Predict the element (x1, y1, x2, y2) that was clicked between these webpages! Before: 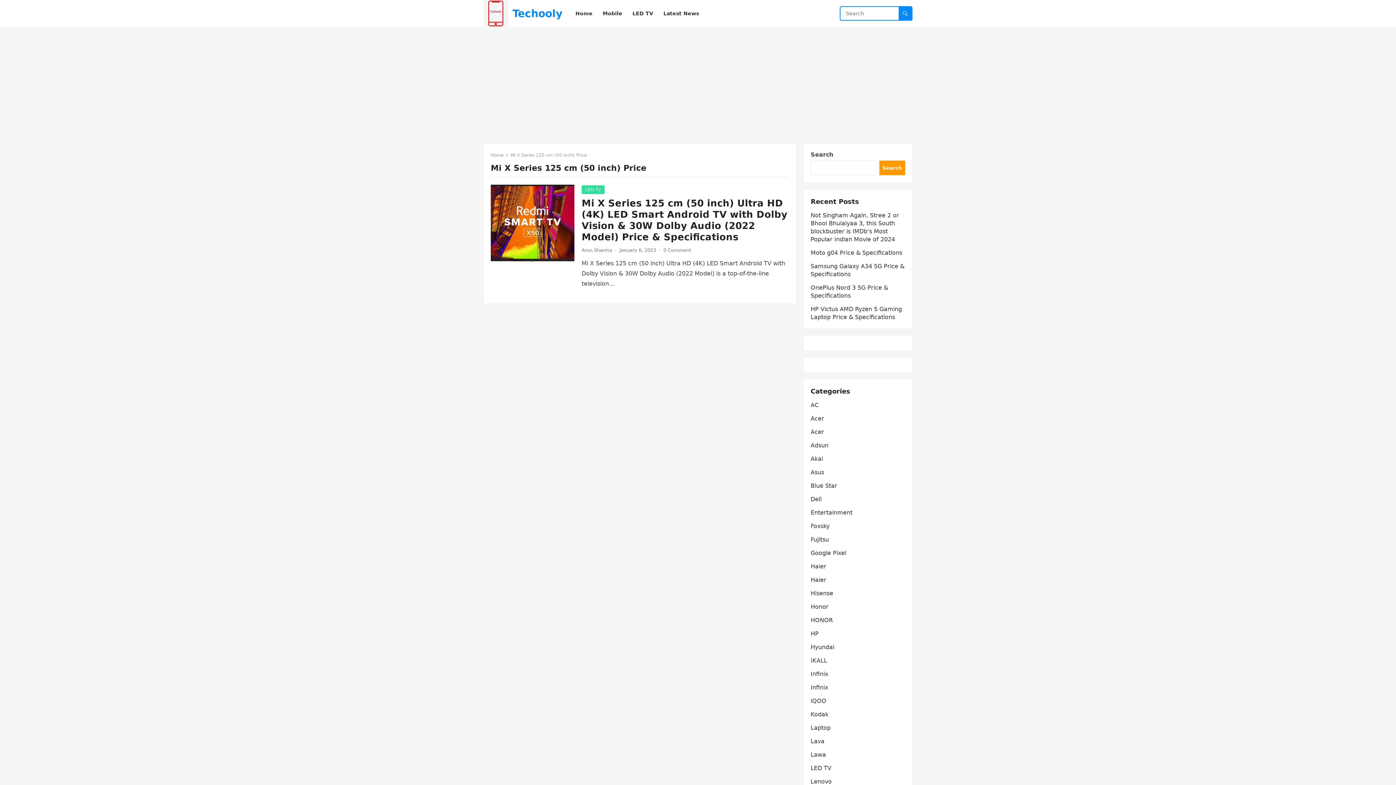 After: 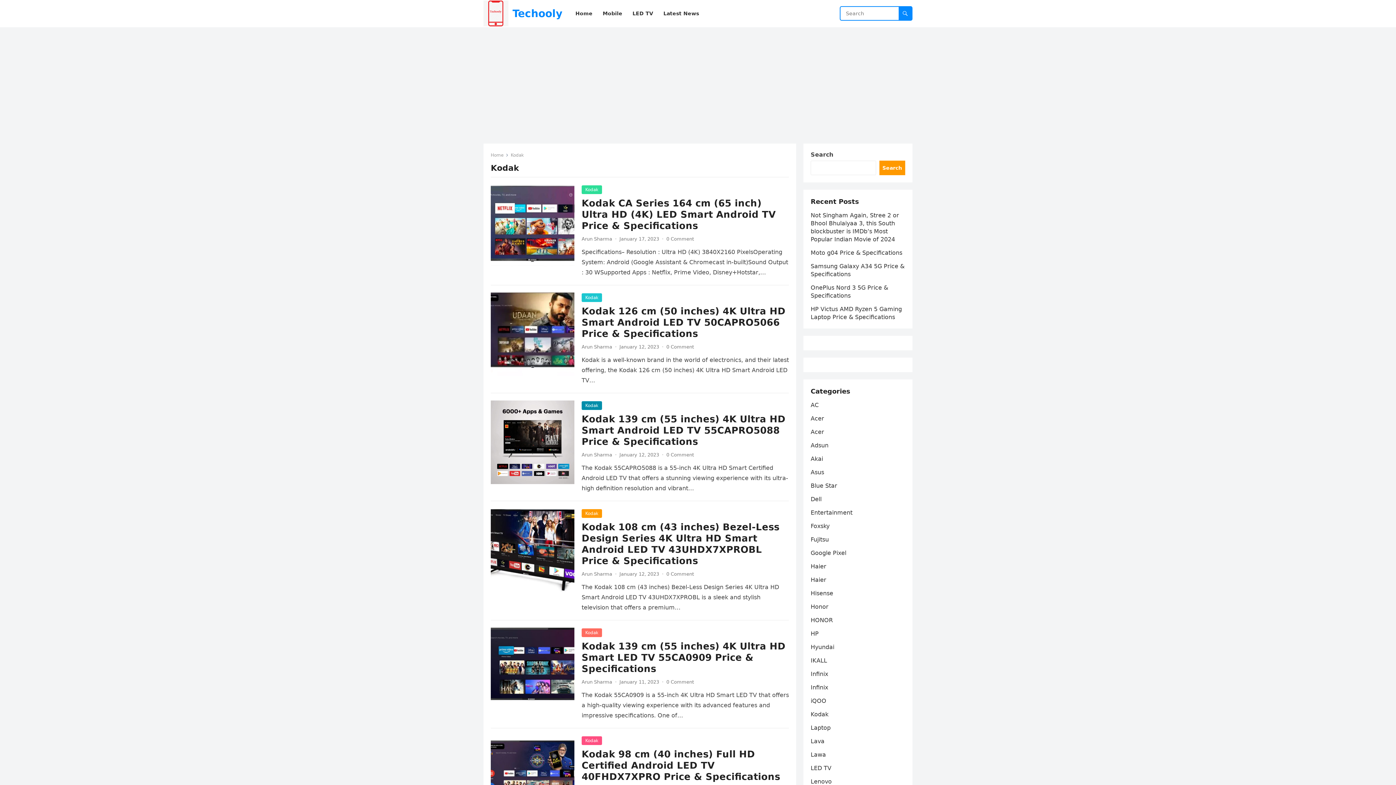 Action: bbox: (810, 711, 828, 718) label: Kodak